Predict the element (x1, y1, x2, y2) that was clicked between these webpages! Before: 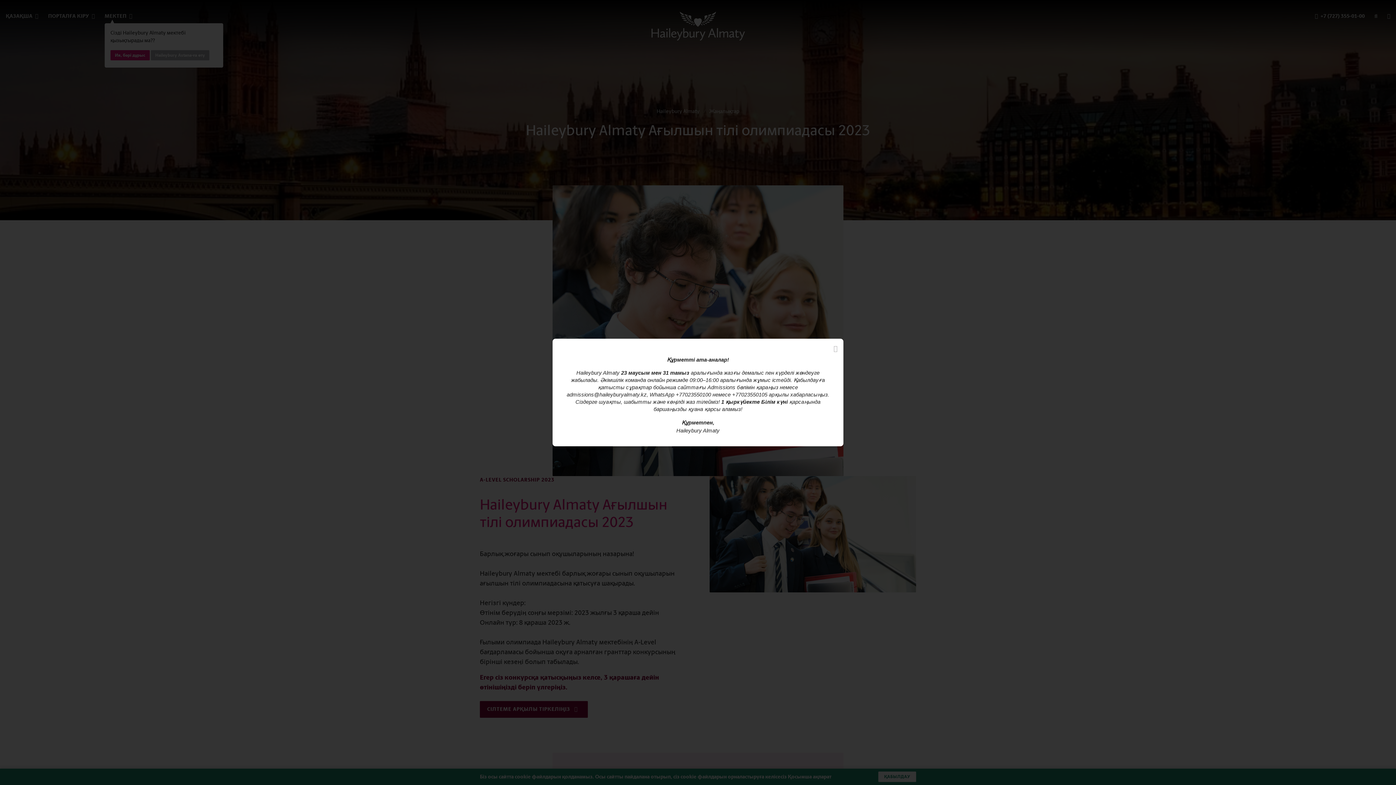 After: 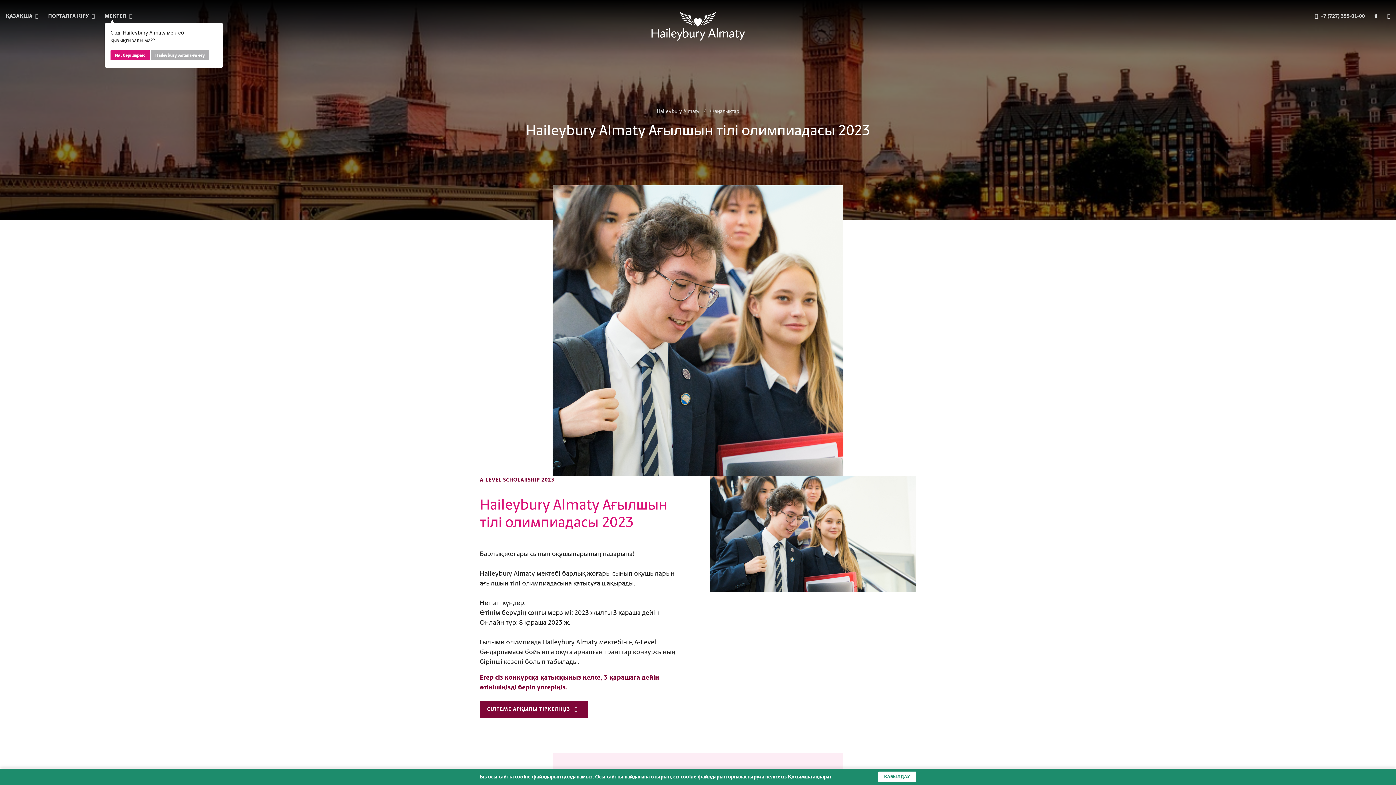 Action: bbox: (833, 345, 837, 352)